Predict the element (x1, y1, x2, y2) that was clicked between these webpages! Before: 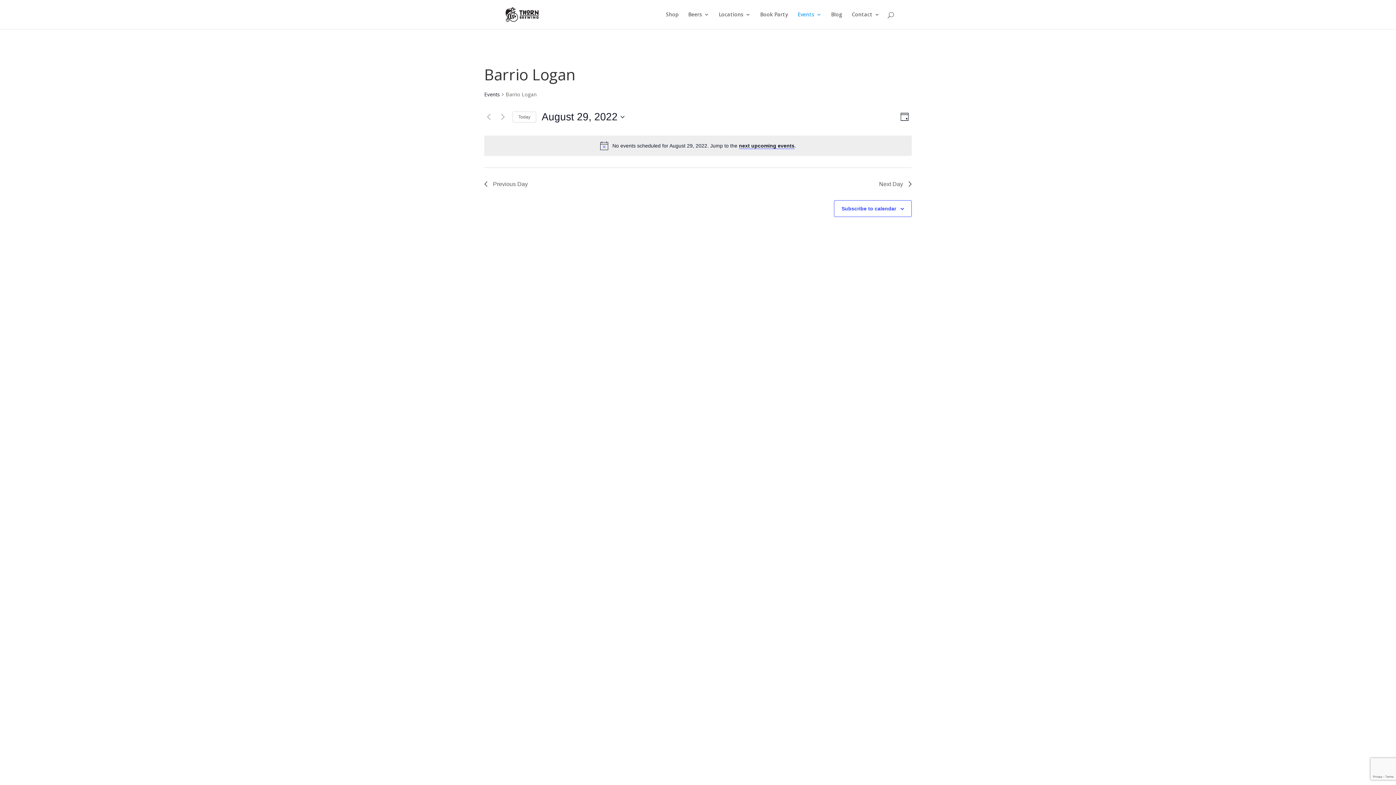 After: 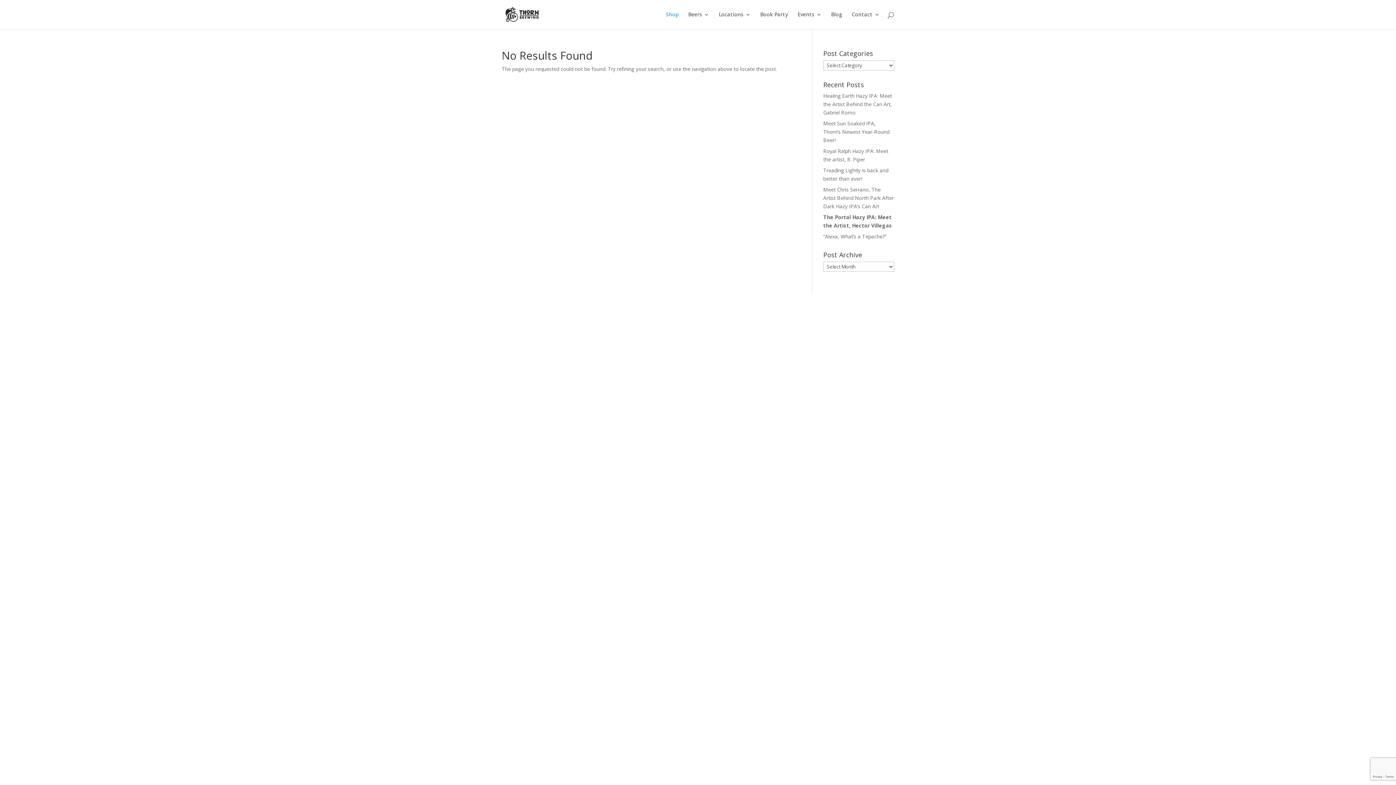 Action: label: Shop bbox: (666, 12, 678, 29)